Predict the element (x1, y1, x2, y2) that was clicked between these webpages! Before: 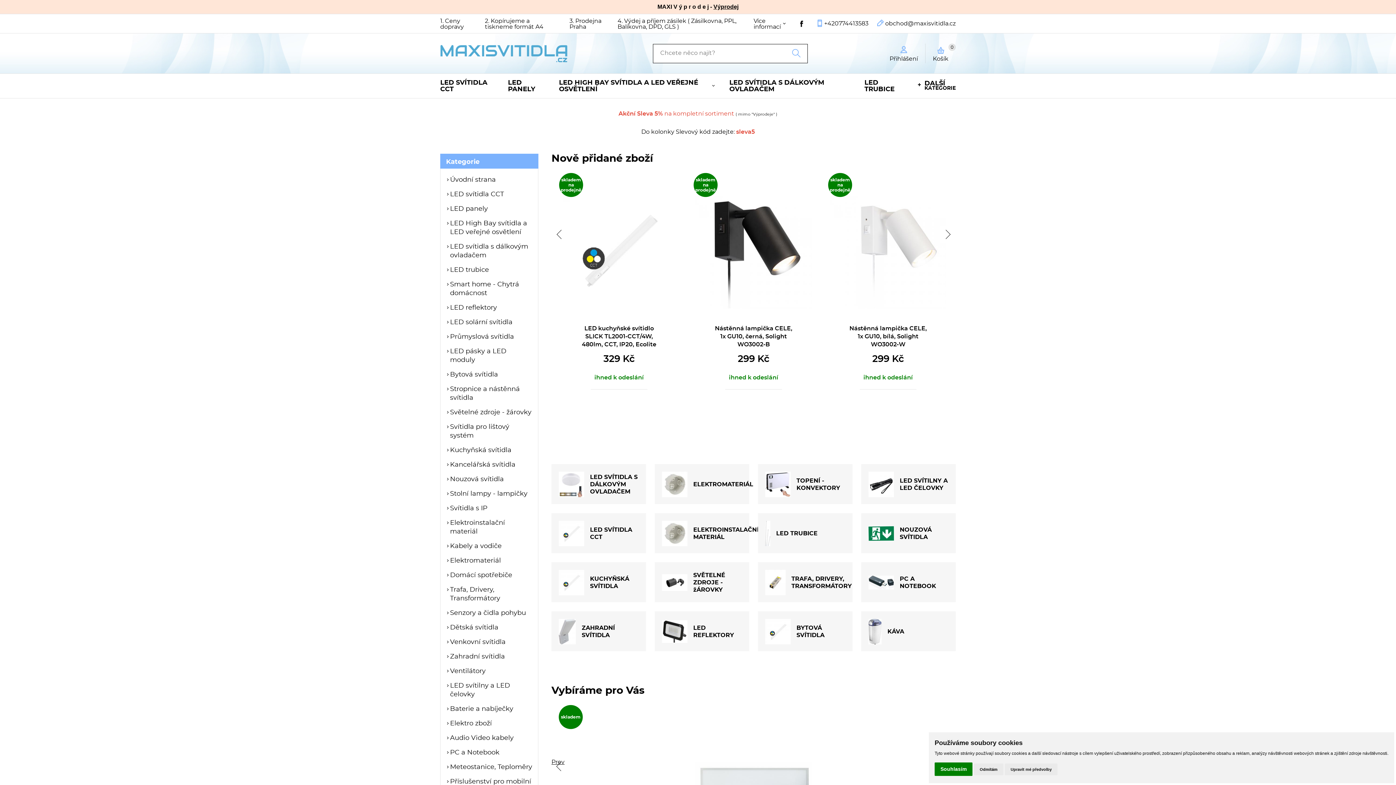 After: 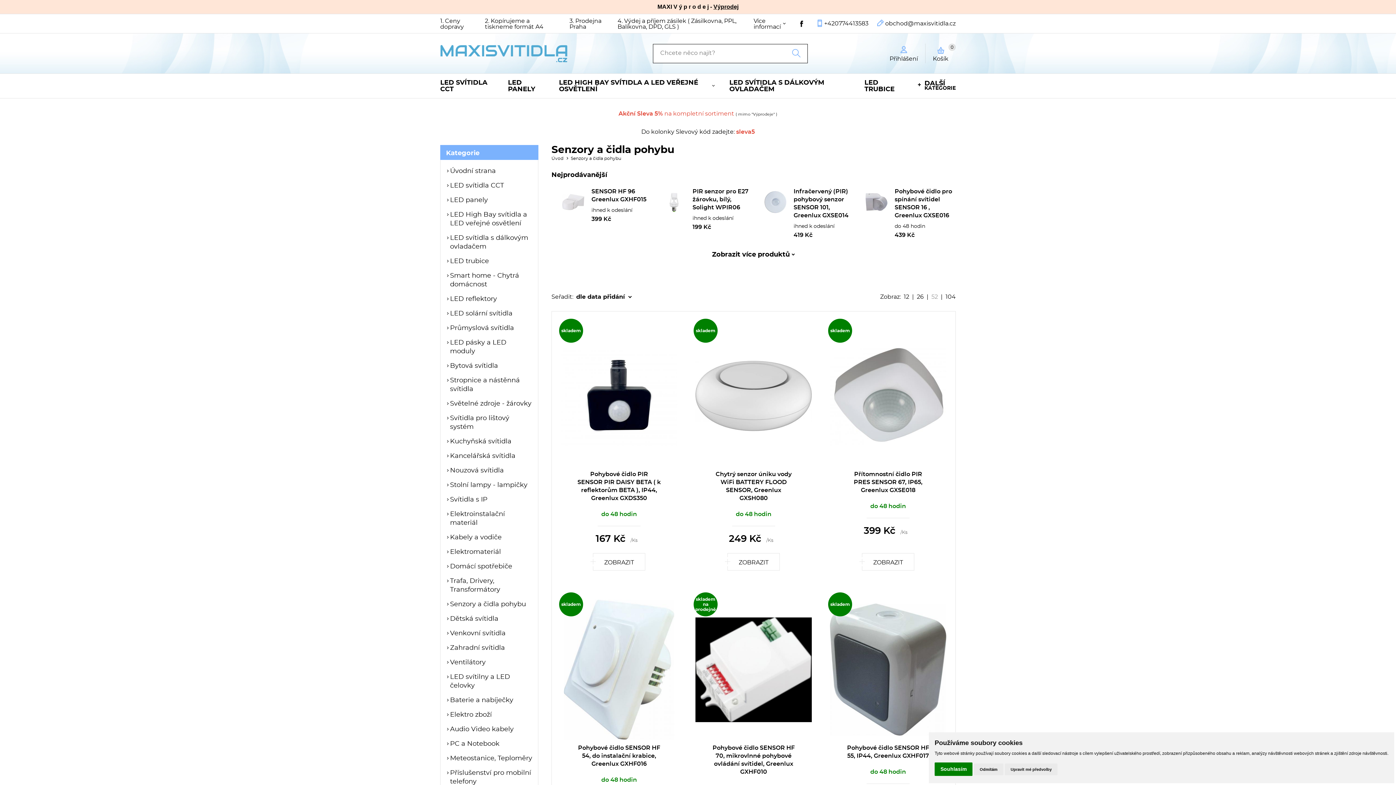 Action: label: Senzory a čidla pohybu bbox: (446, 584, 532, 592)